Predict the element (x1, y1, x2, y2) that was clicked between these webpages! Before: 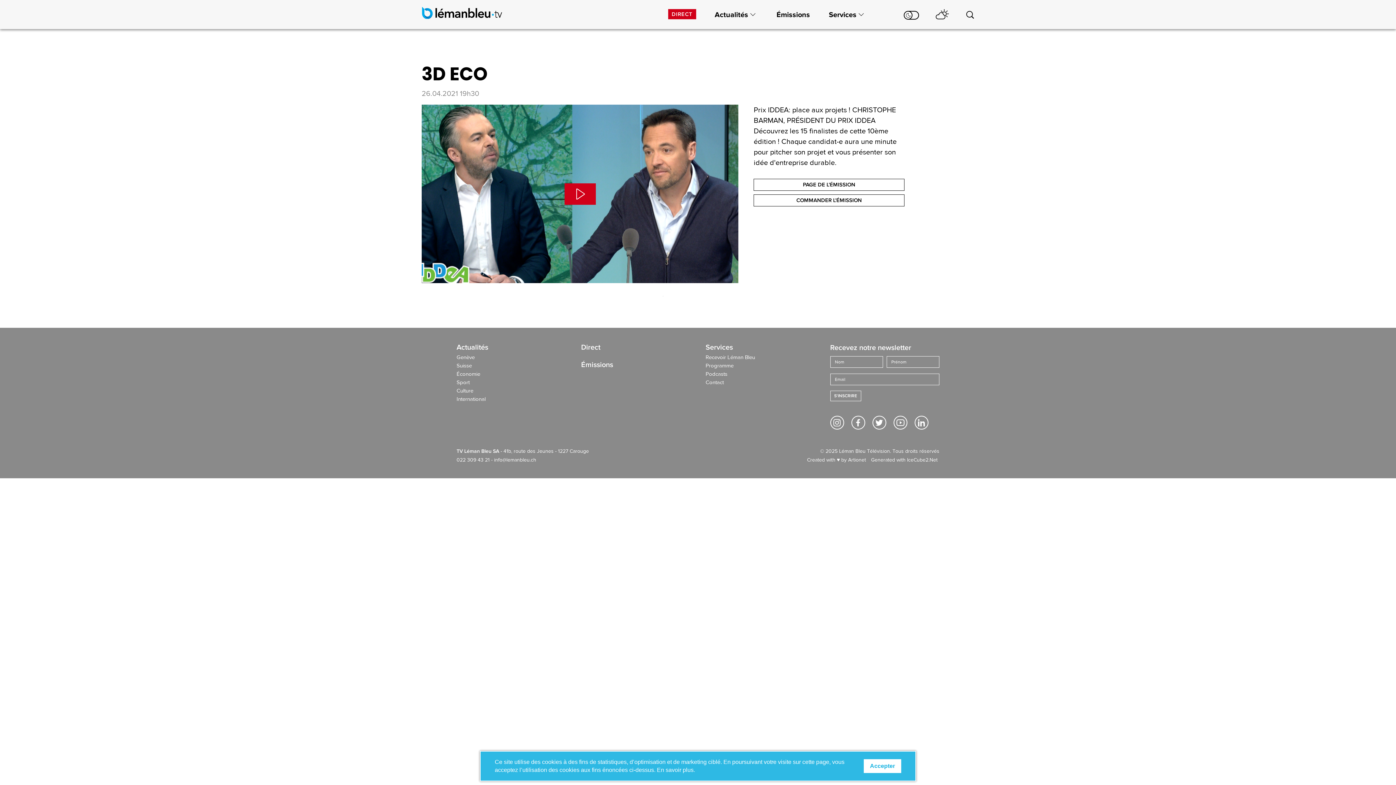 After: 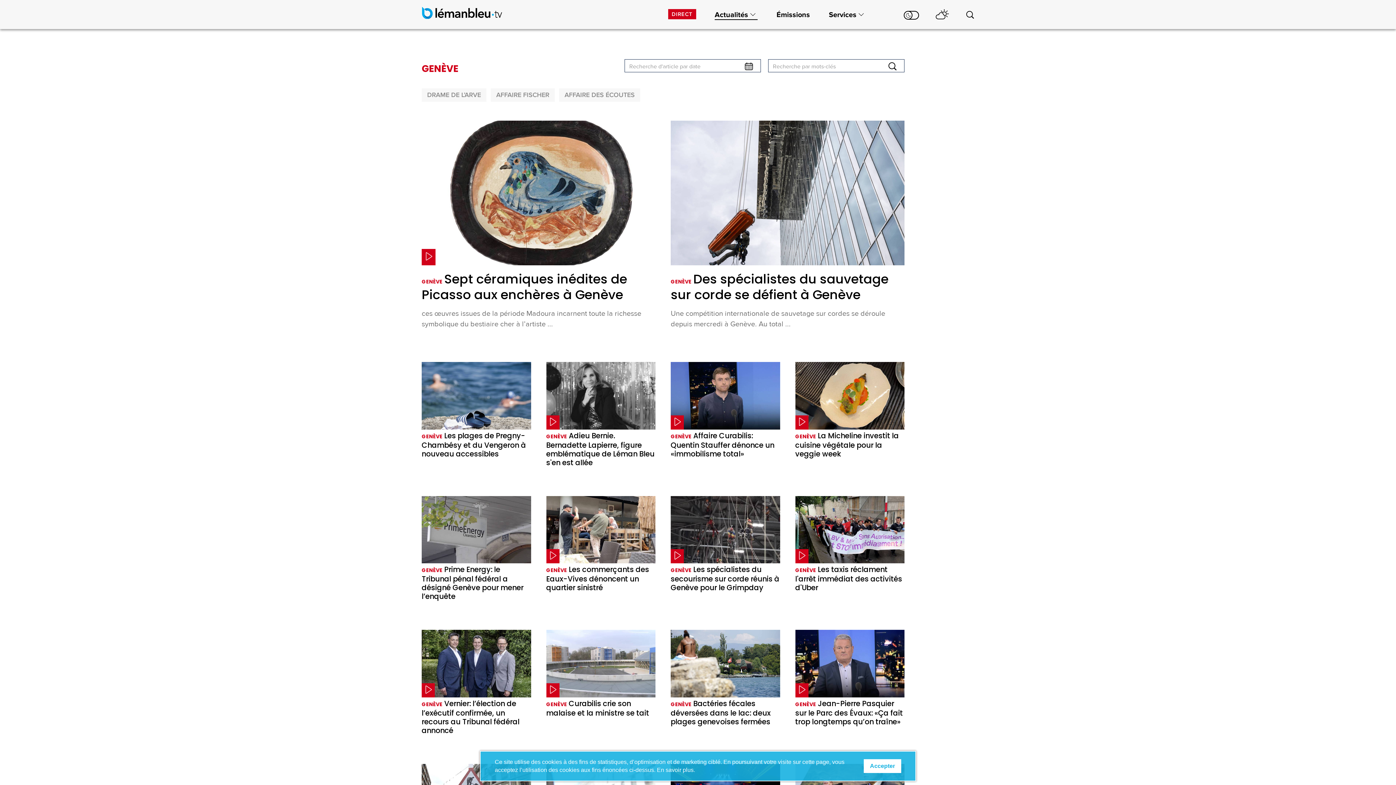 Action: label: Genève bbox: (456, 354, 566, 362)